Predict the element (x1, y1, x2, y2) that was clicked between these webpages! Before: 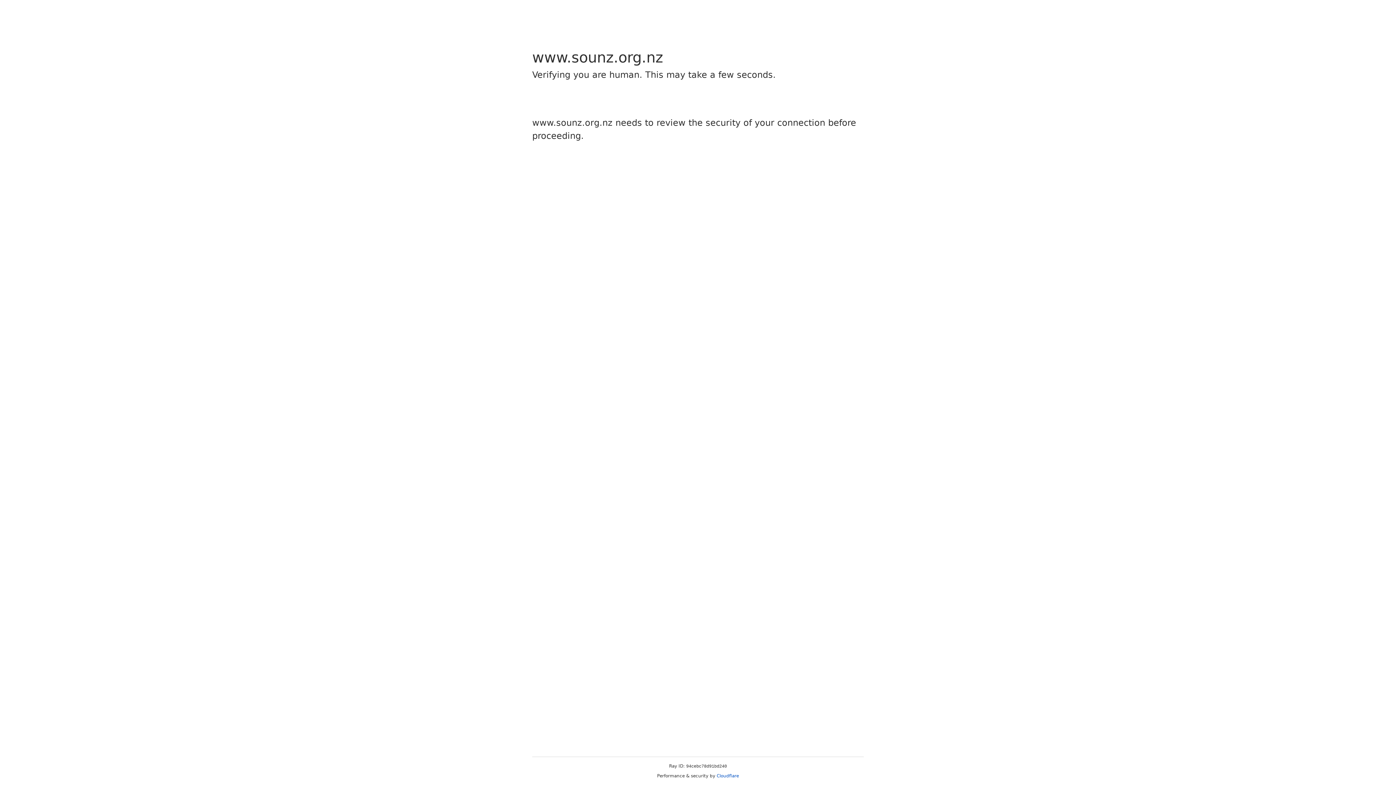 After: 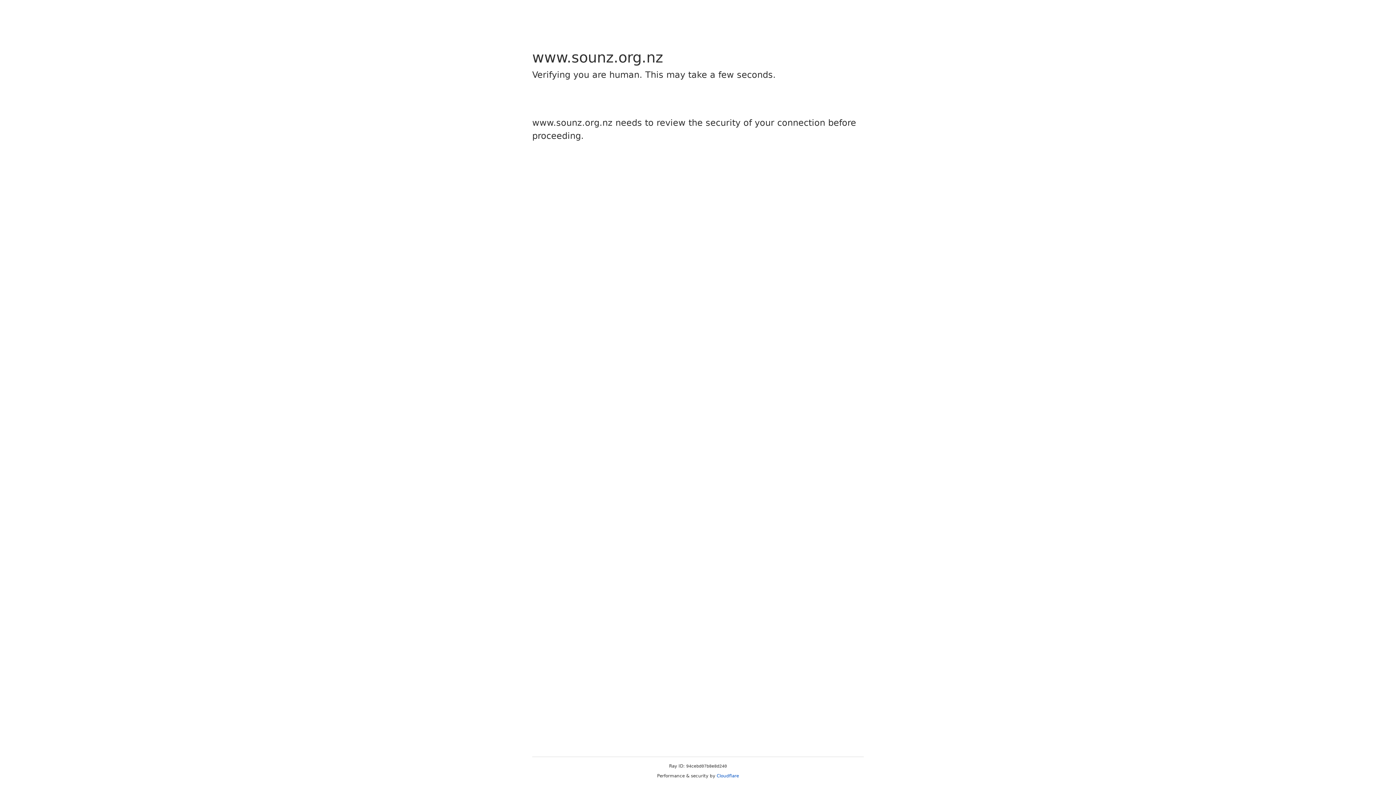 Action: bbox: (716, 773, 739, 778) label: Cloudflare